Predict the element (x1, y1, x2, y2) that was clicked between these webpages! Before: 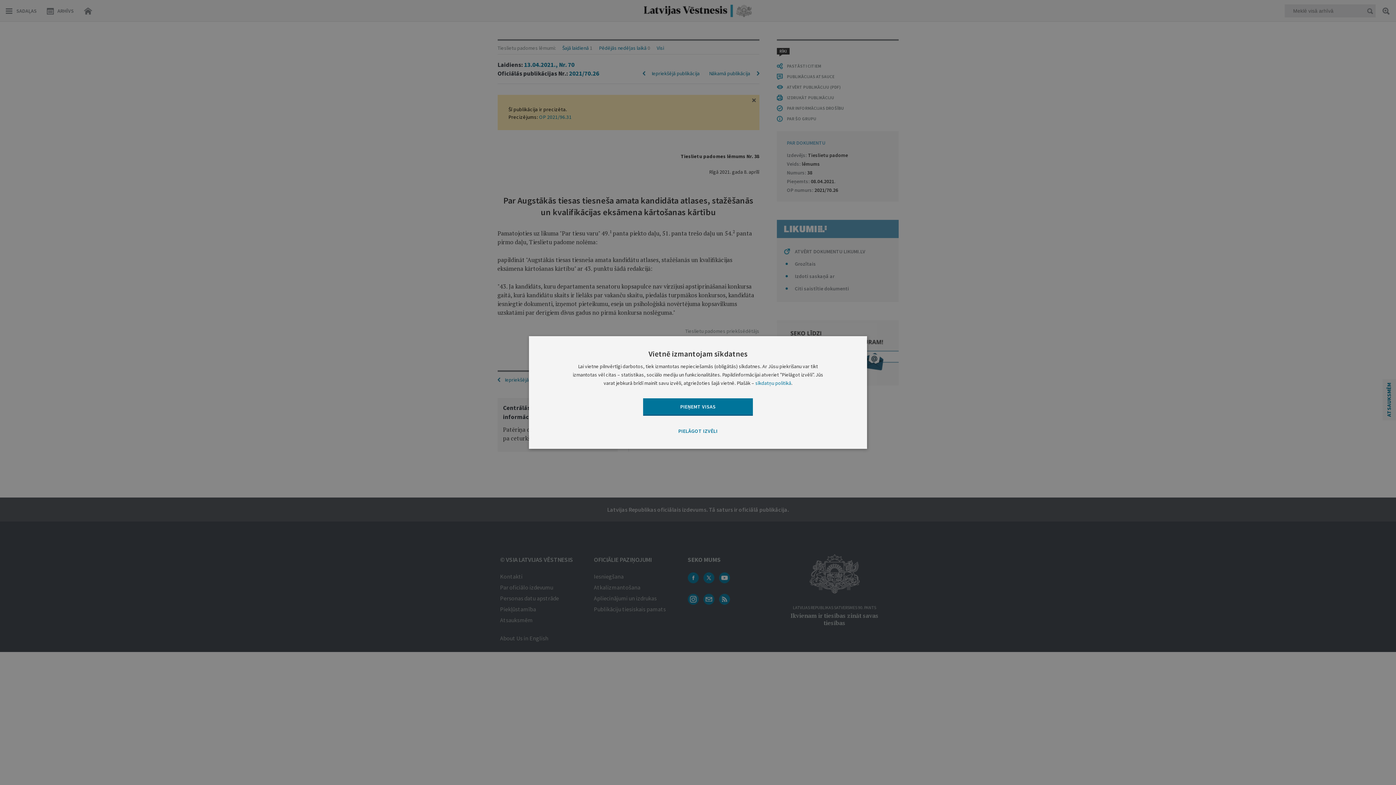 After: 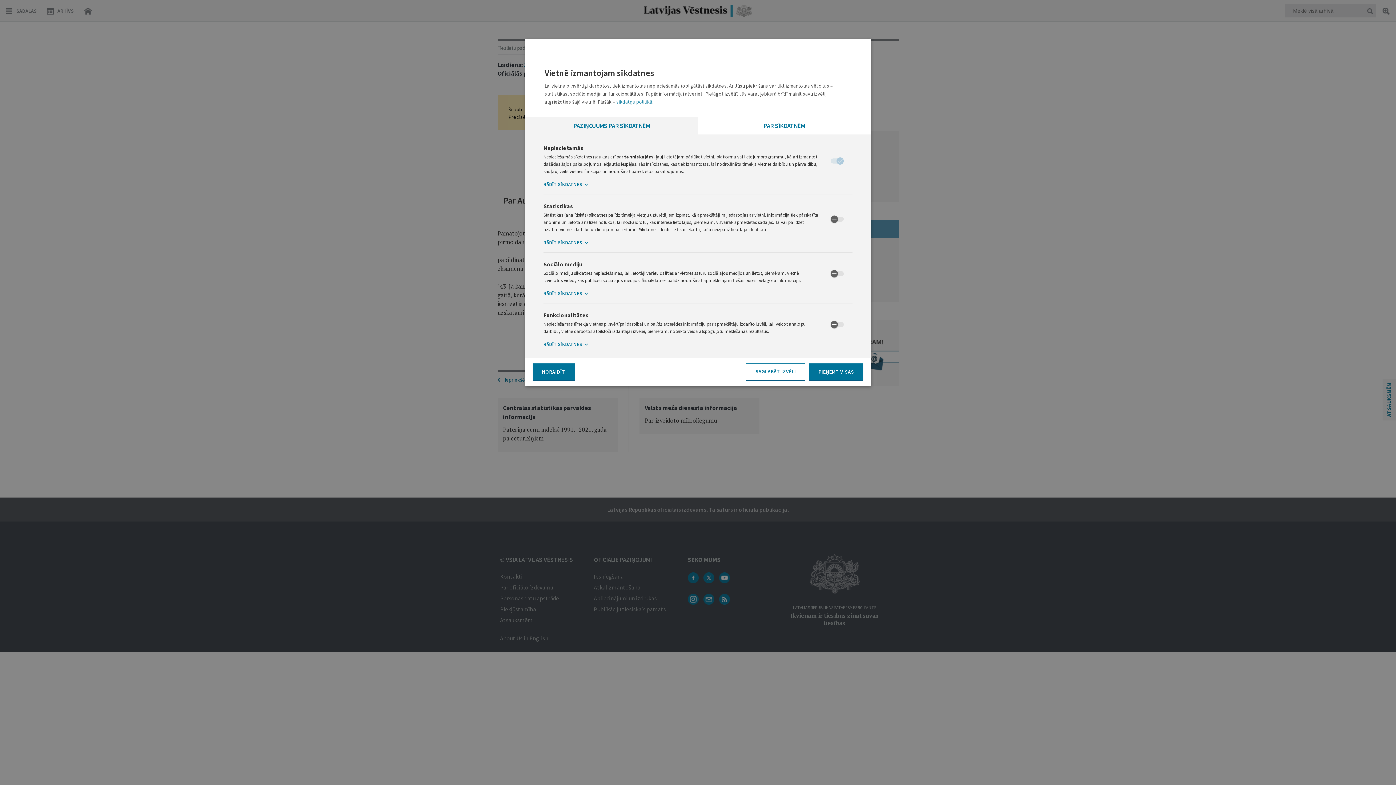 Action: bbox: (643, 423, 753, 440) label: PIELĀGOT IZVĒLI